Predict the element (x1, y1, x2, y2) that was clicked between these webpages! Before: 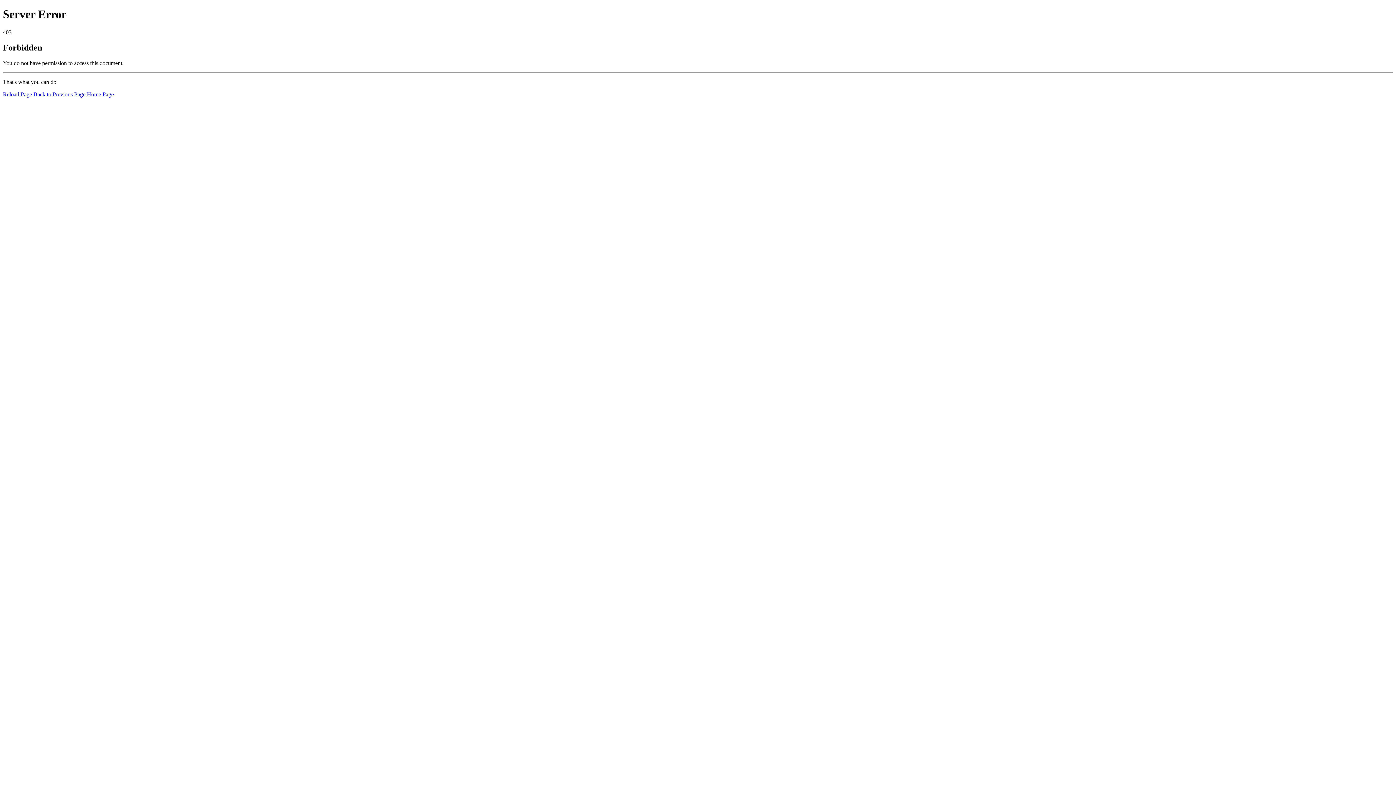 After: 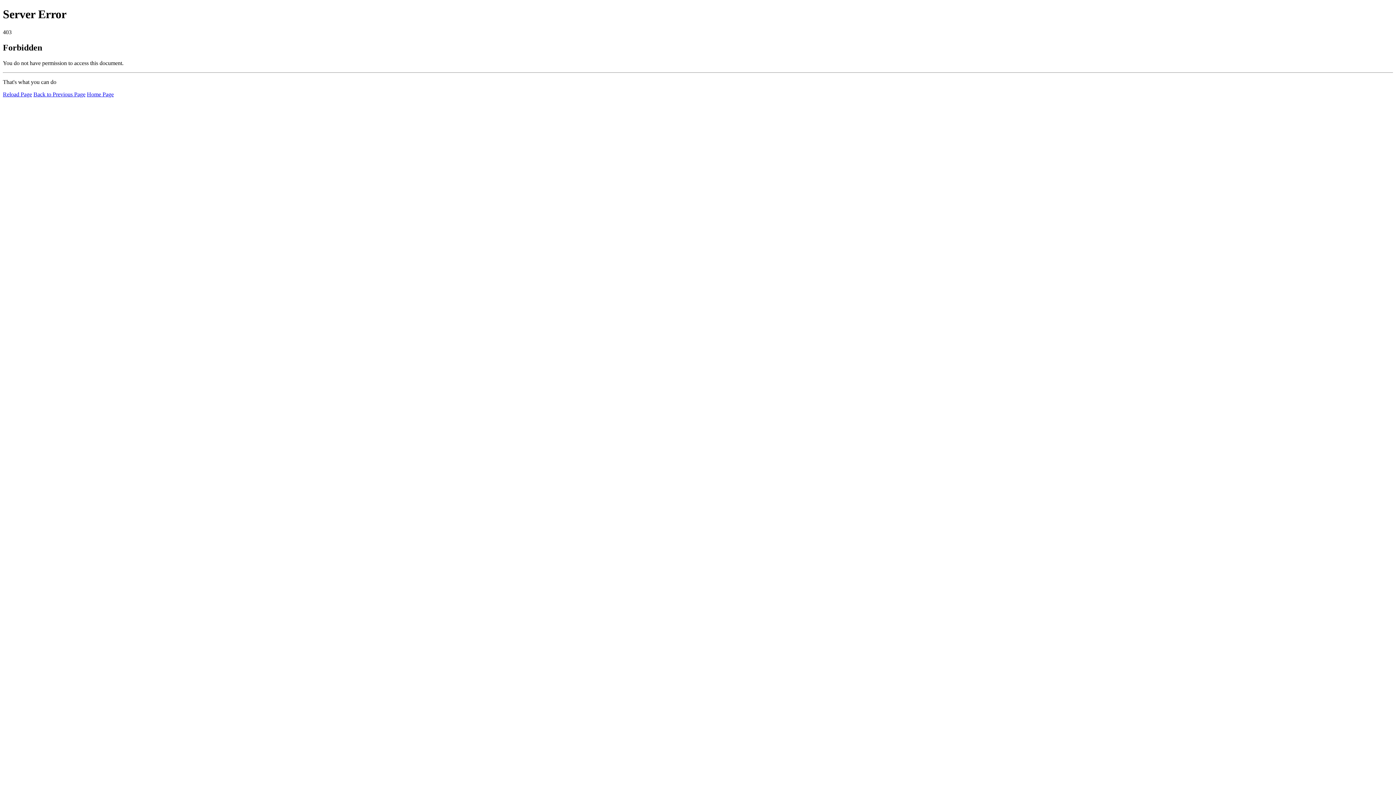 Action: bbox: (86, 91, 113, 97) label: Home Page